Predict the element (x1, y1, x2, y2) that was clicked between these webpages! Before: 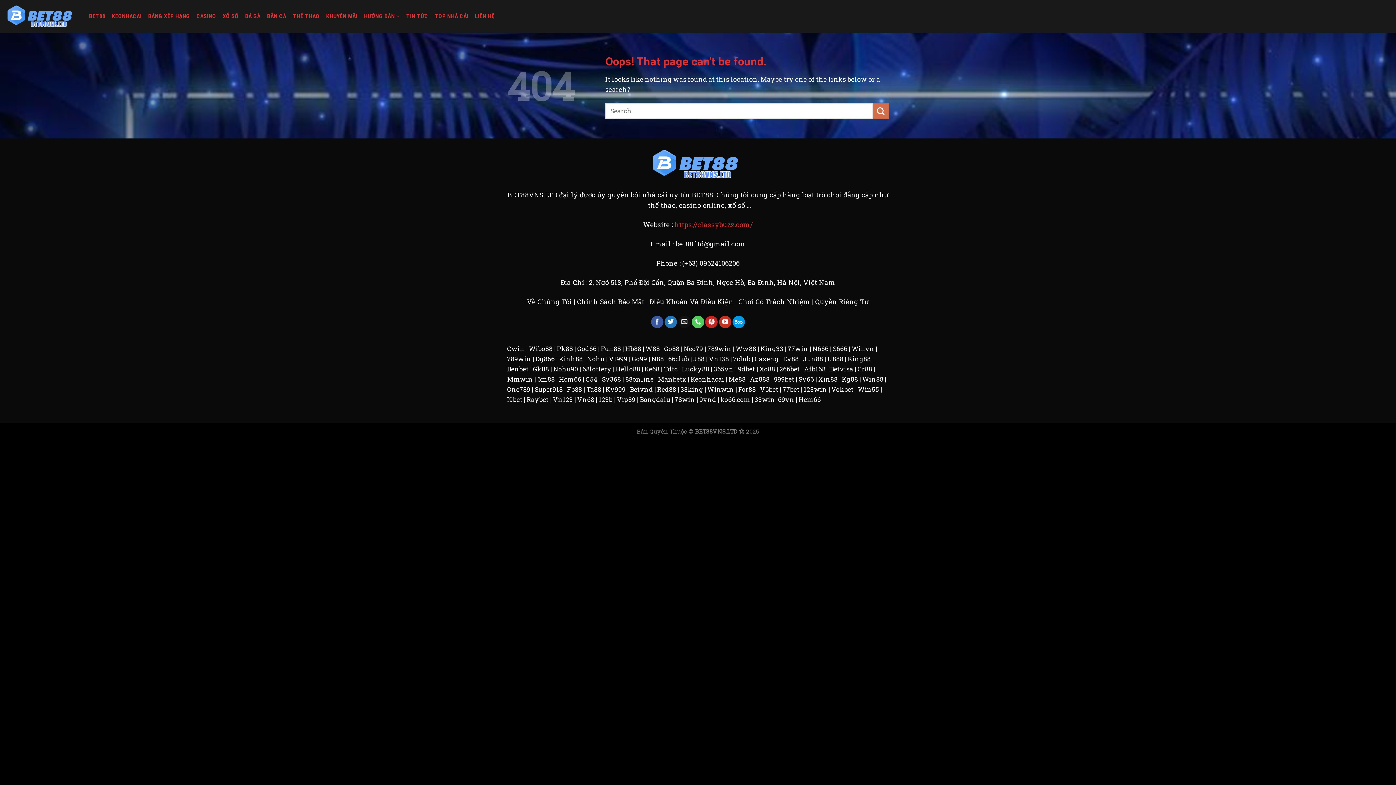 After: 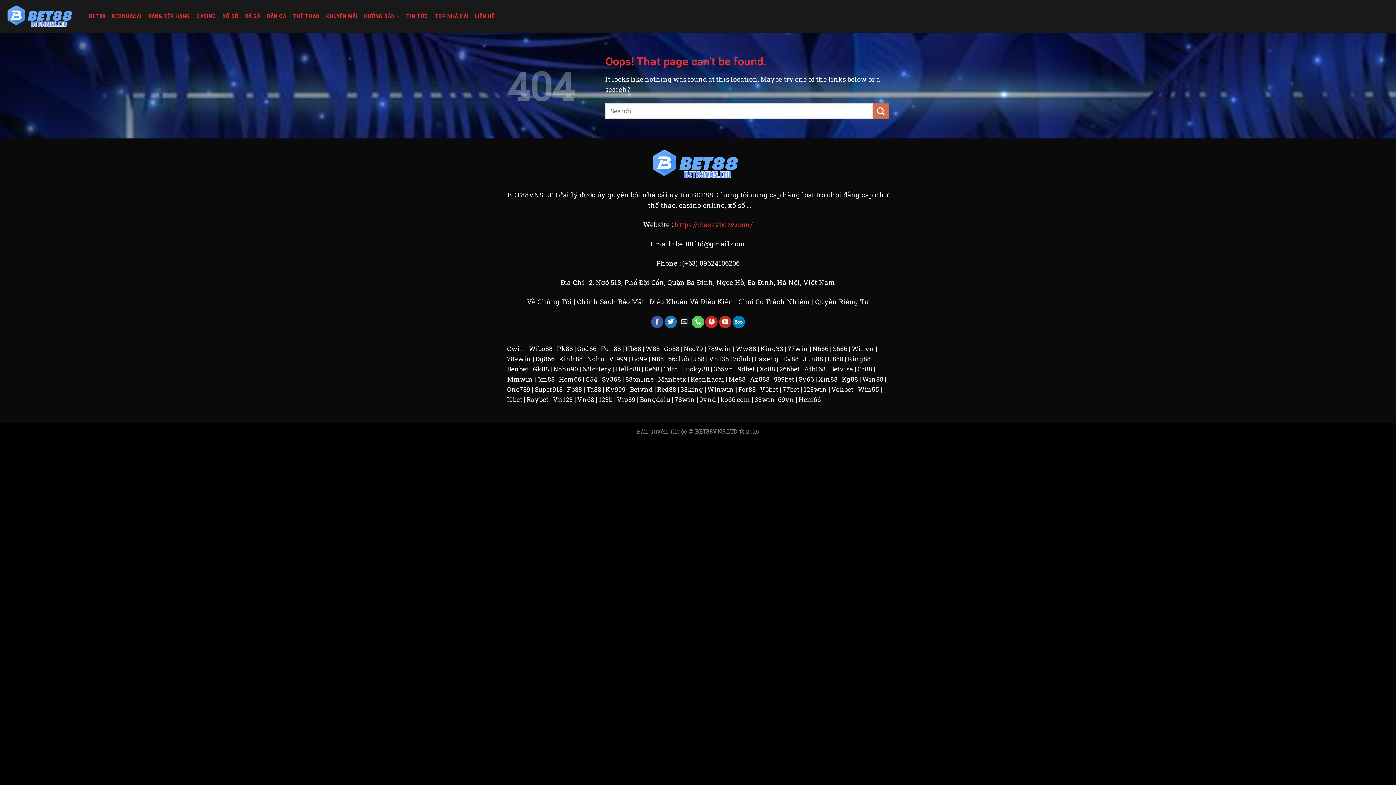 Action: label: Follow on 500px bbox: (732, 315, 745, 328)